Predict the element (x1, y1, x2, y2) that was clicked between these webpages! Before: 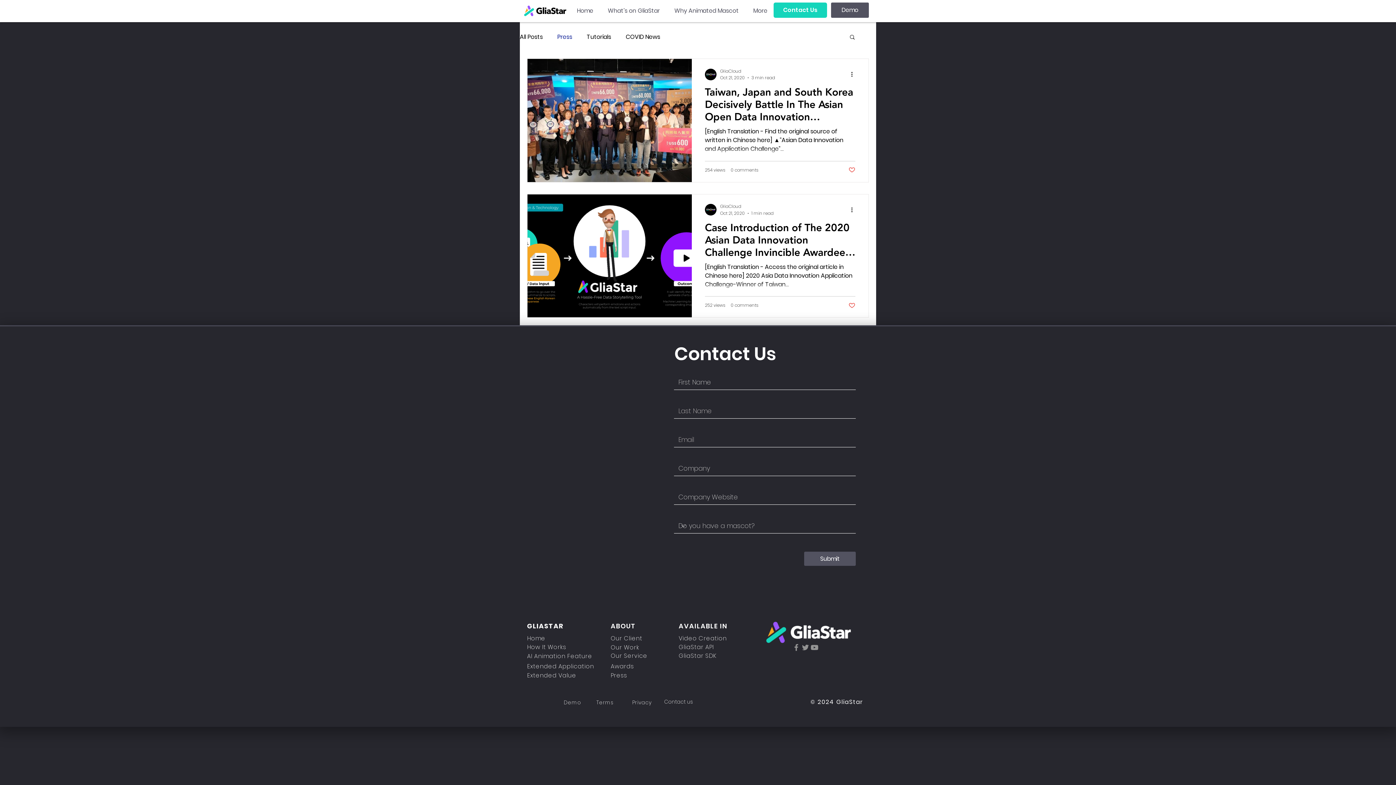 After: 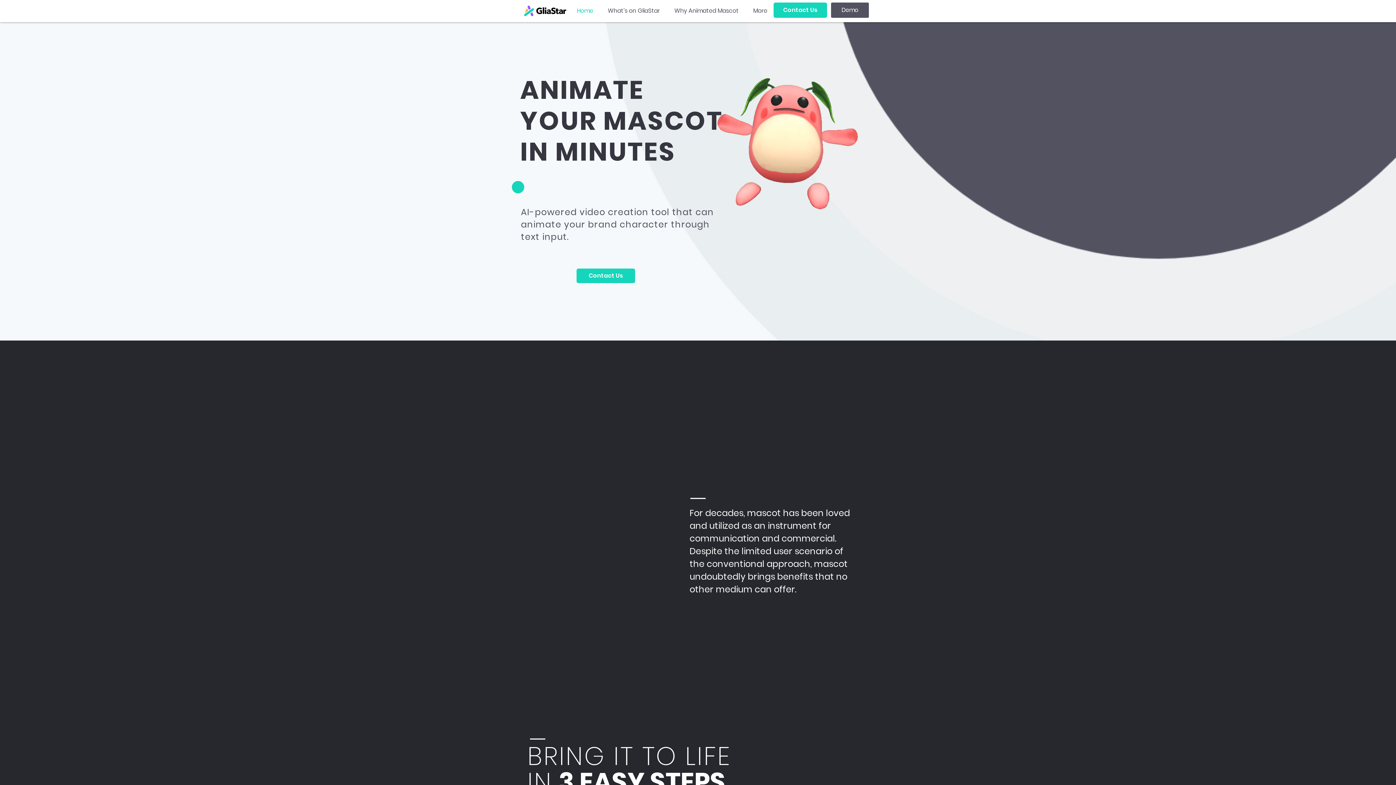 Action: label: Home bbox: (569, 4, 600, 17)